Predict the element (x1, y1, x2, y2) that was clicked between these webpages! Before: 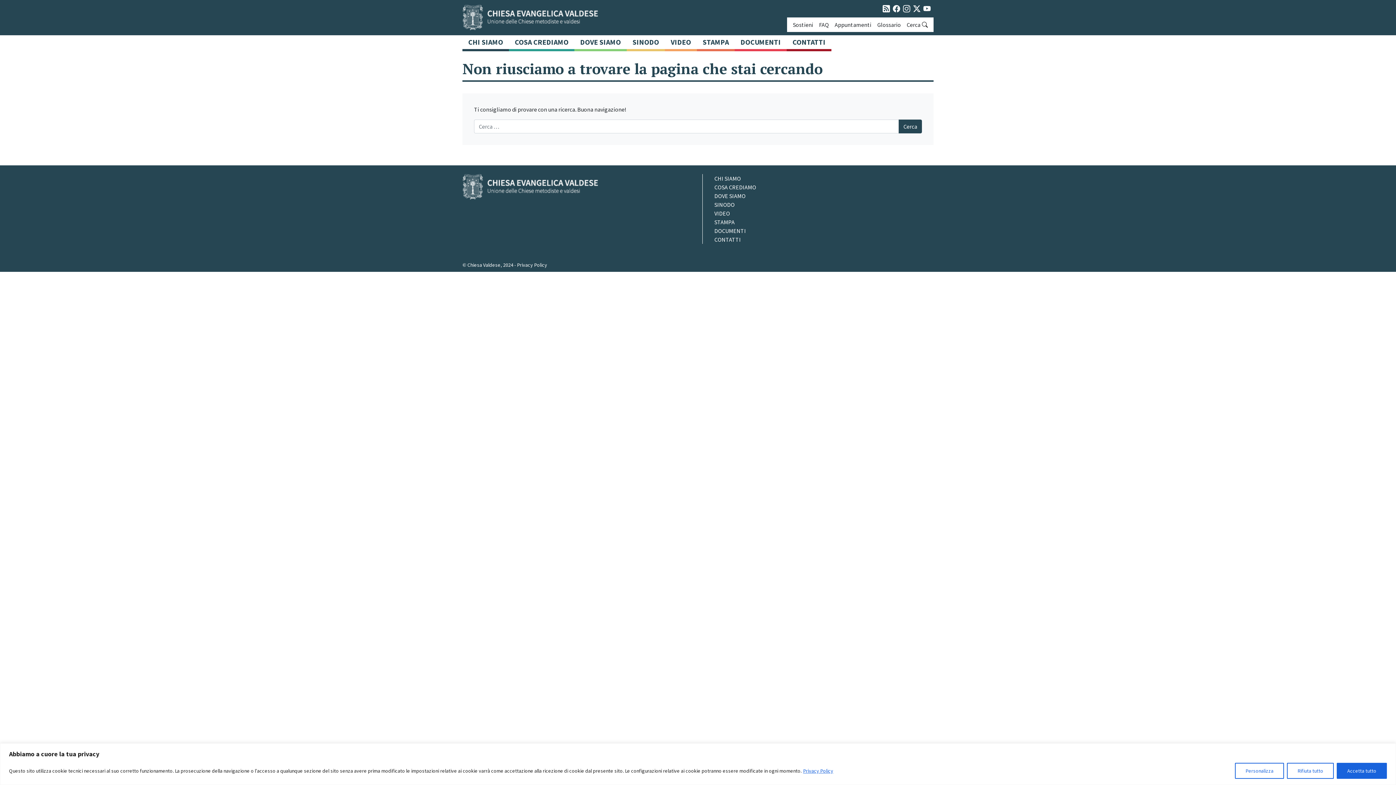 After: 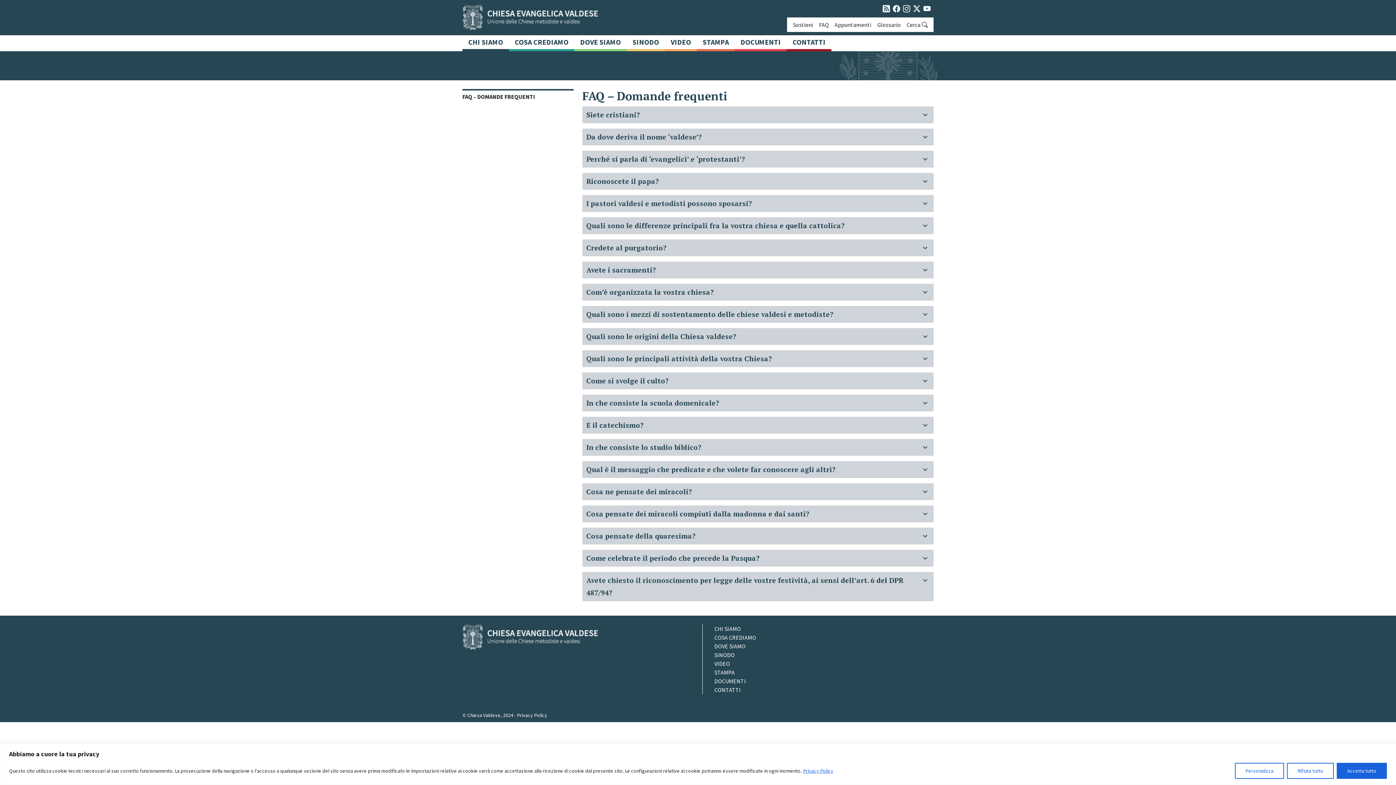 Action: bbox: (816, 17, 832, 31) label: FAQ